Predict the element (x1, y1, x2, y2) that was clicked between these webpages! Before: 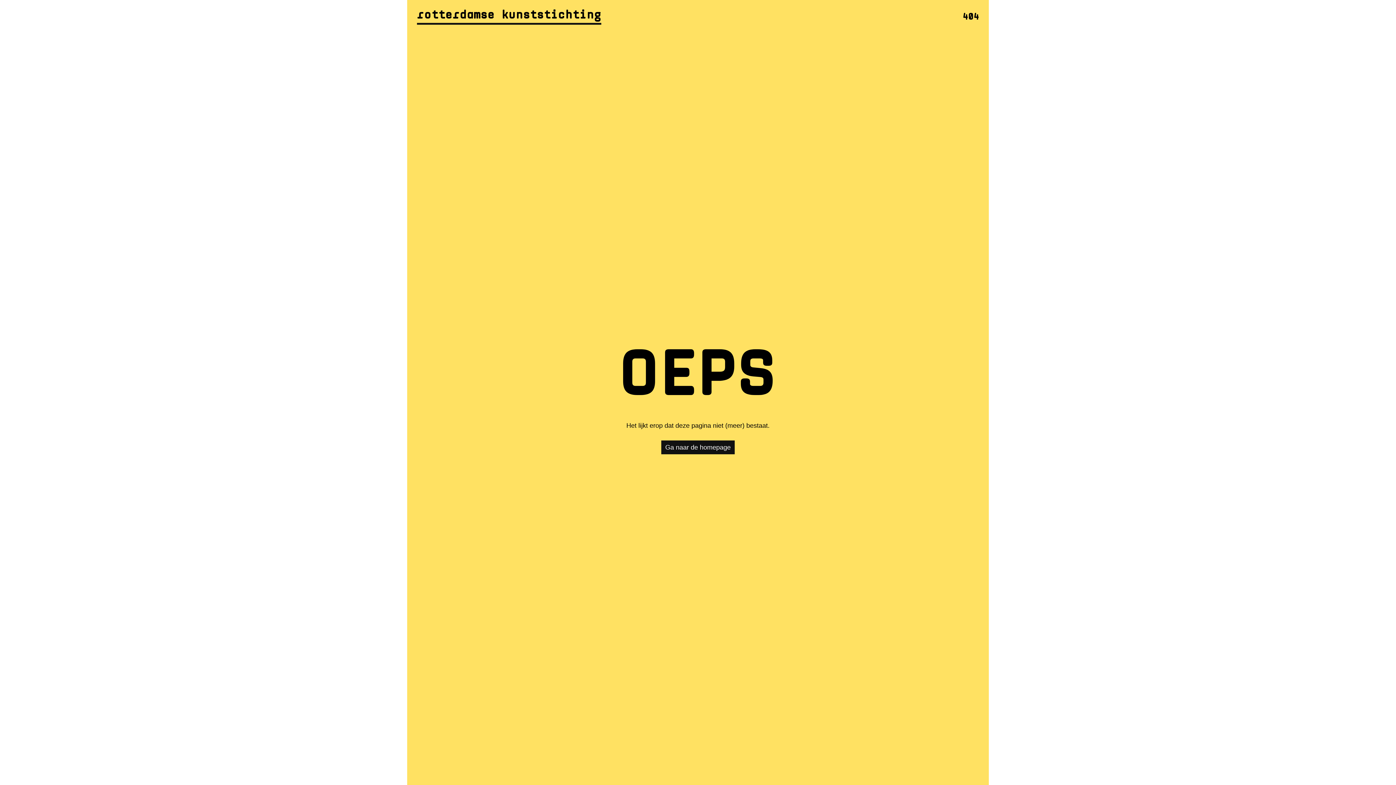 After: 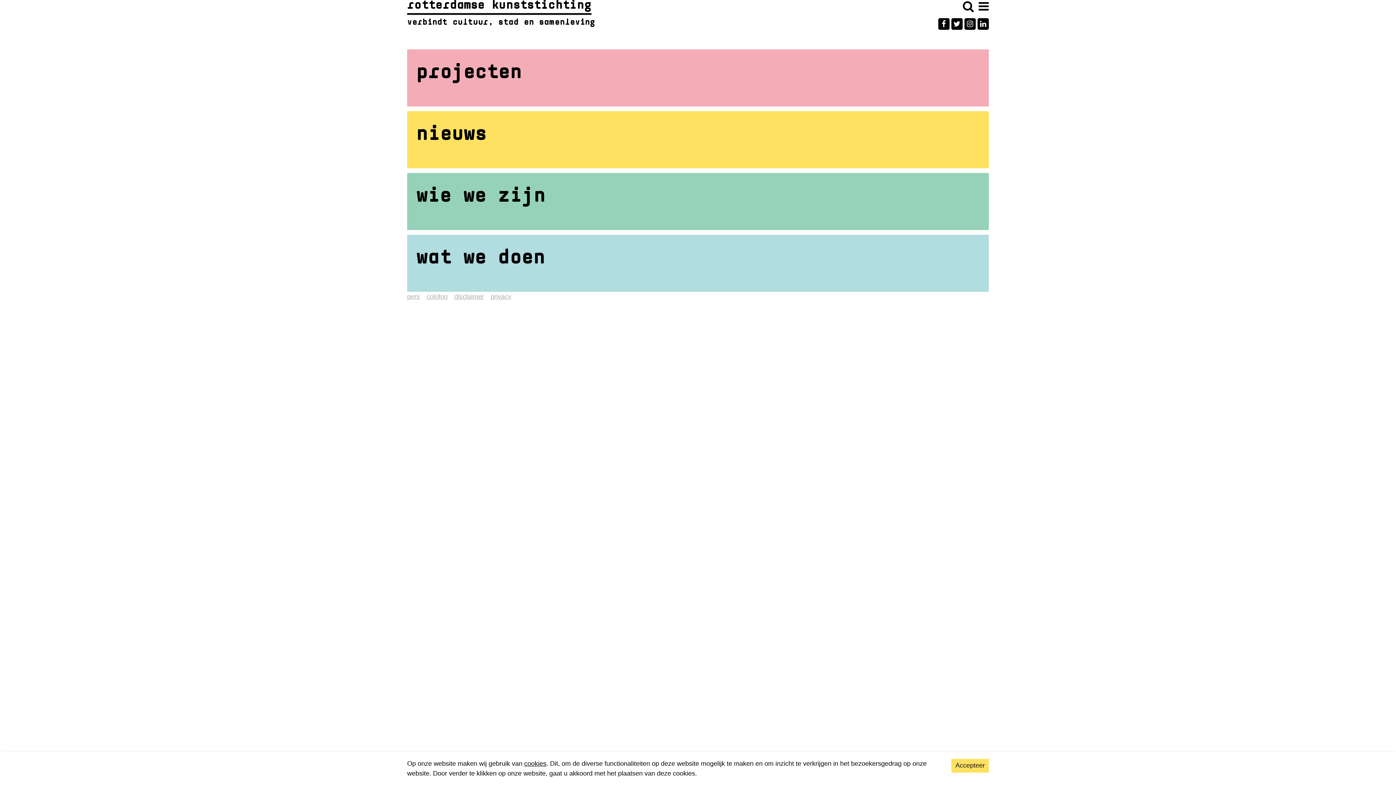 Action: bbox: (417, 9, 601, 24) label: rotterdamse kunststichting